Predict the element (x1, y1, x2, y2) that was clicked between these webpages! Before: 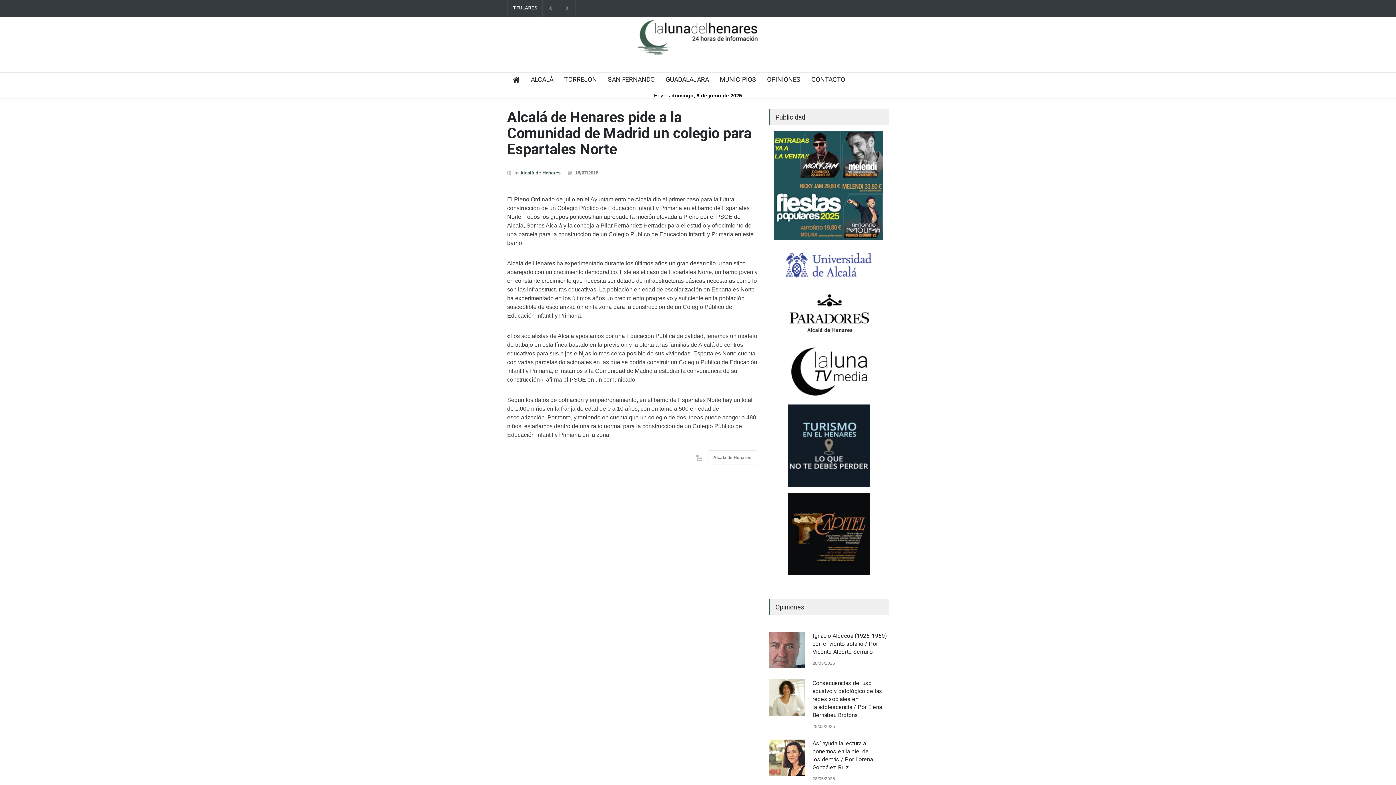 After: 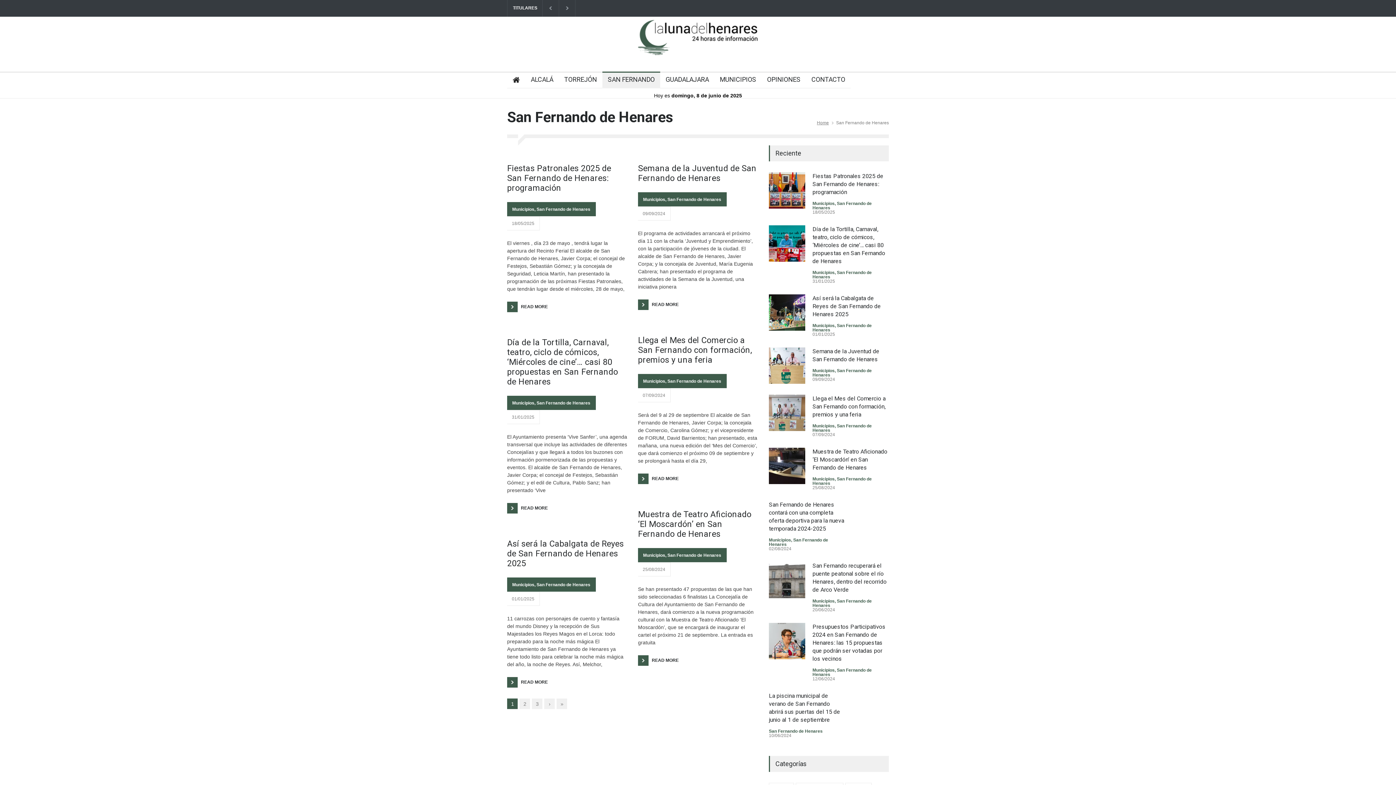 Action: label: SAN FERNANDO bbox: (602, 72, 654, 88)